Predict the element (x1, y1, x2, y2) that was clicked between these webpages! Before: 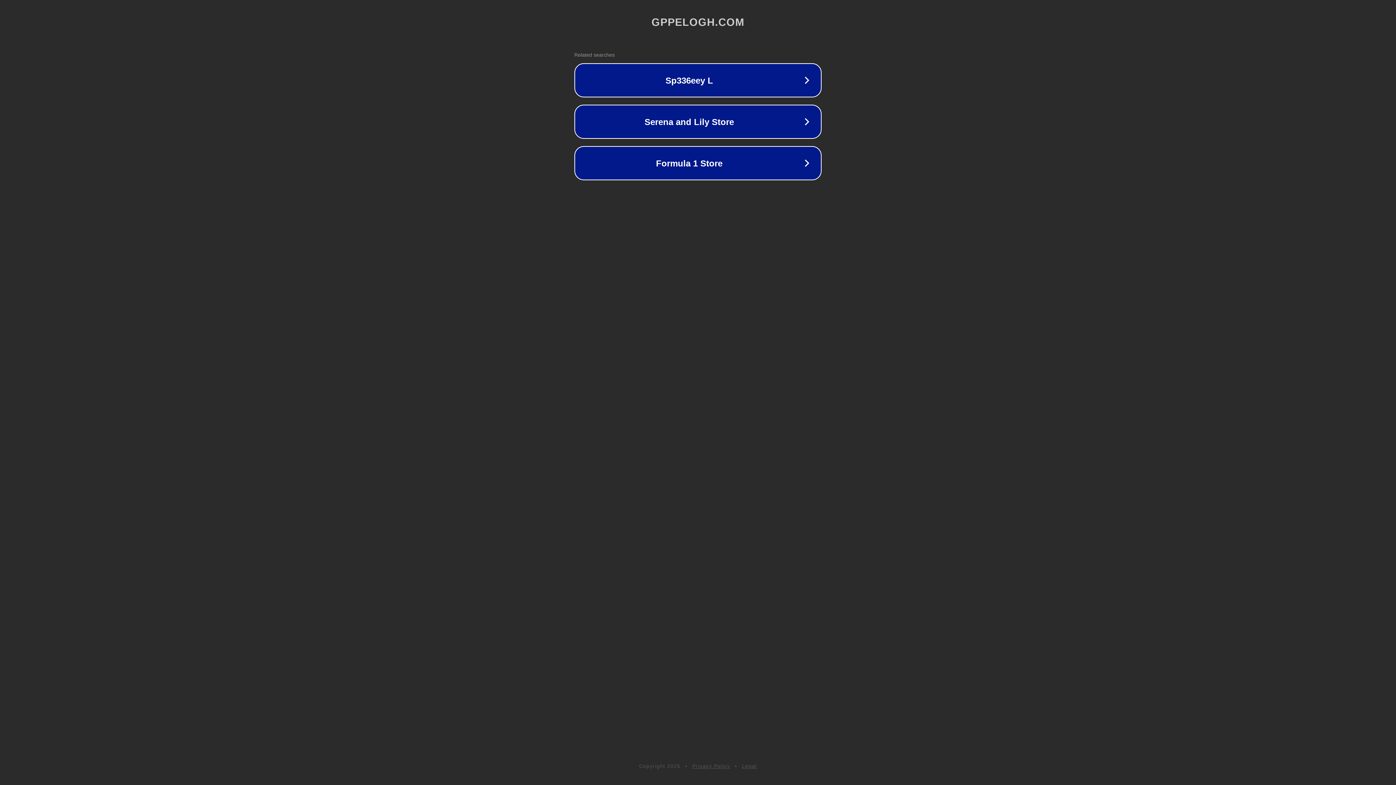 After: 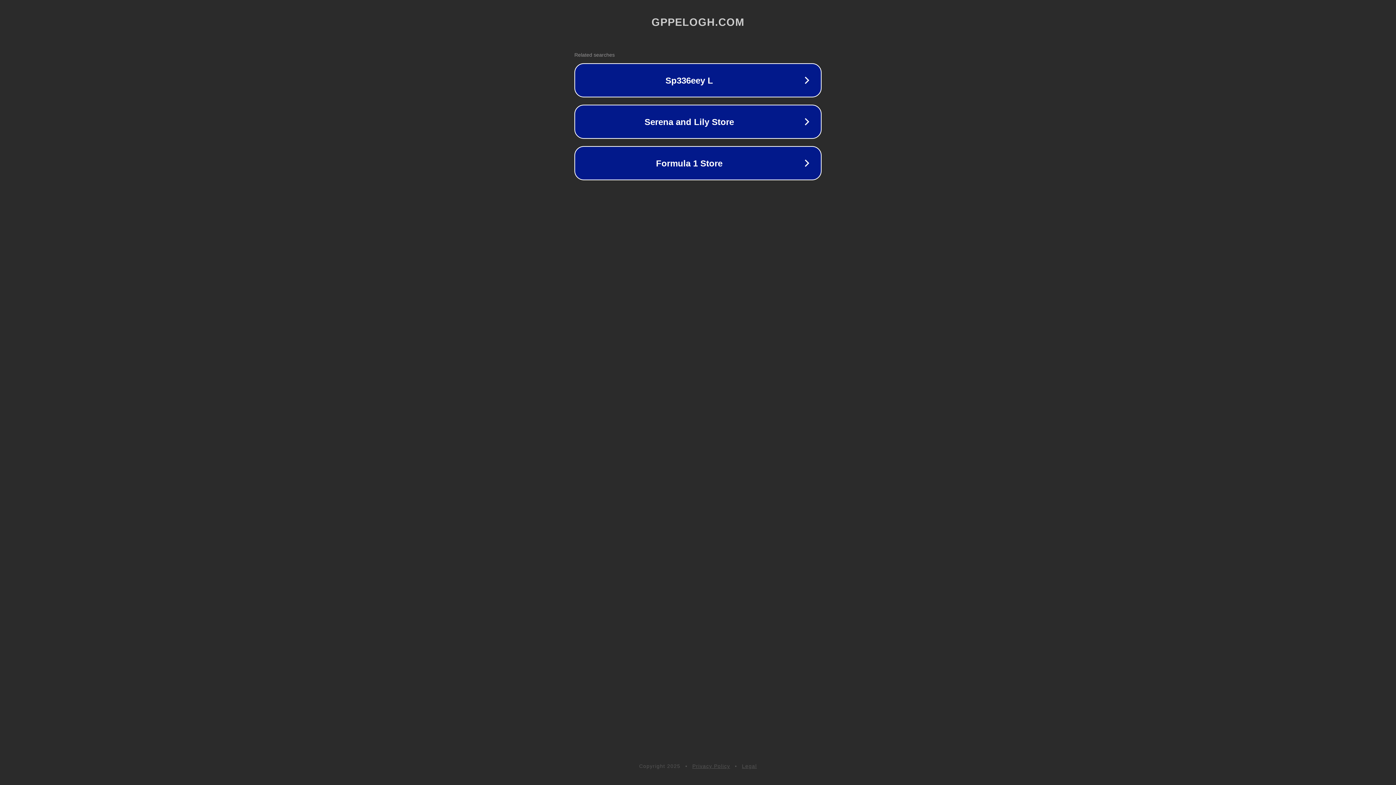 Action: label: Privacy Policy bbox: (692, 763, 730, 769)